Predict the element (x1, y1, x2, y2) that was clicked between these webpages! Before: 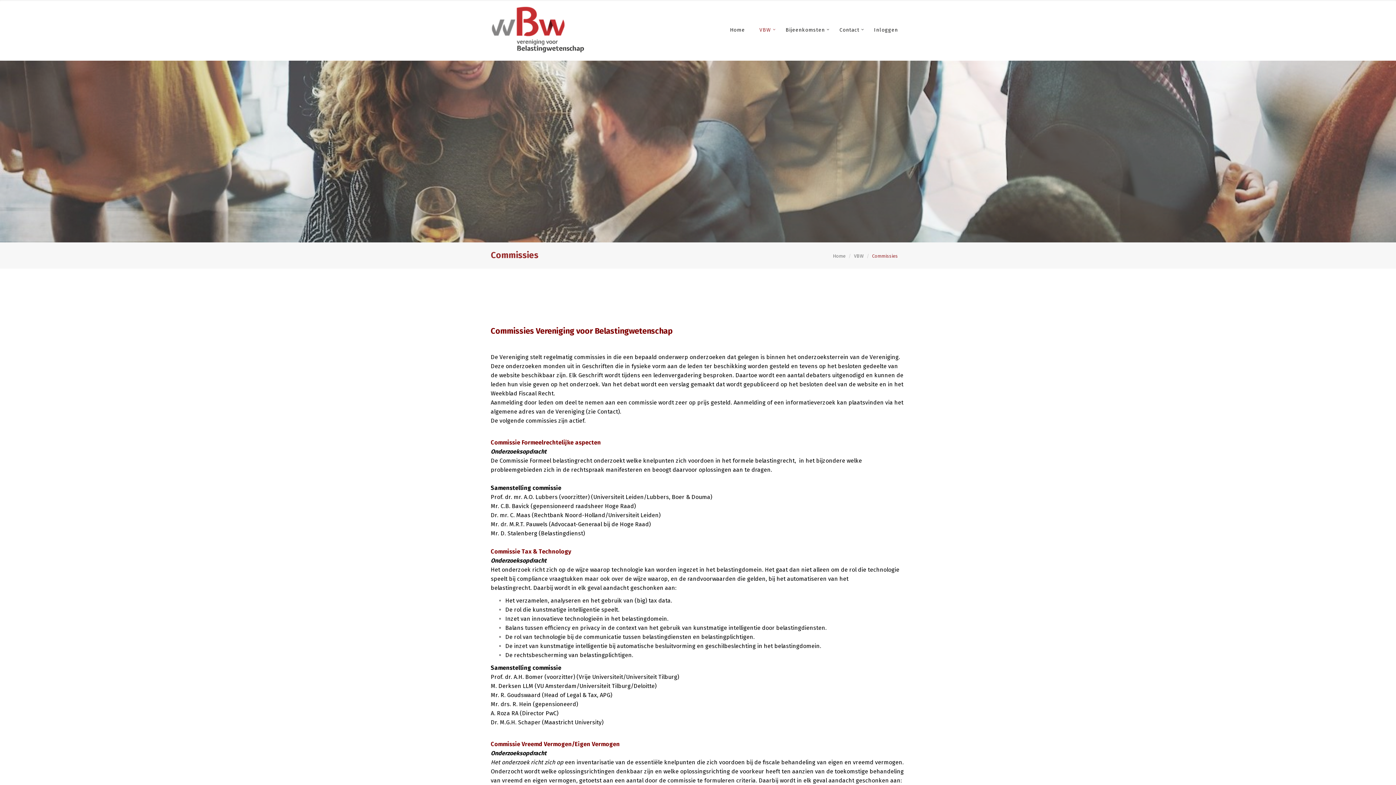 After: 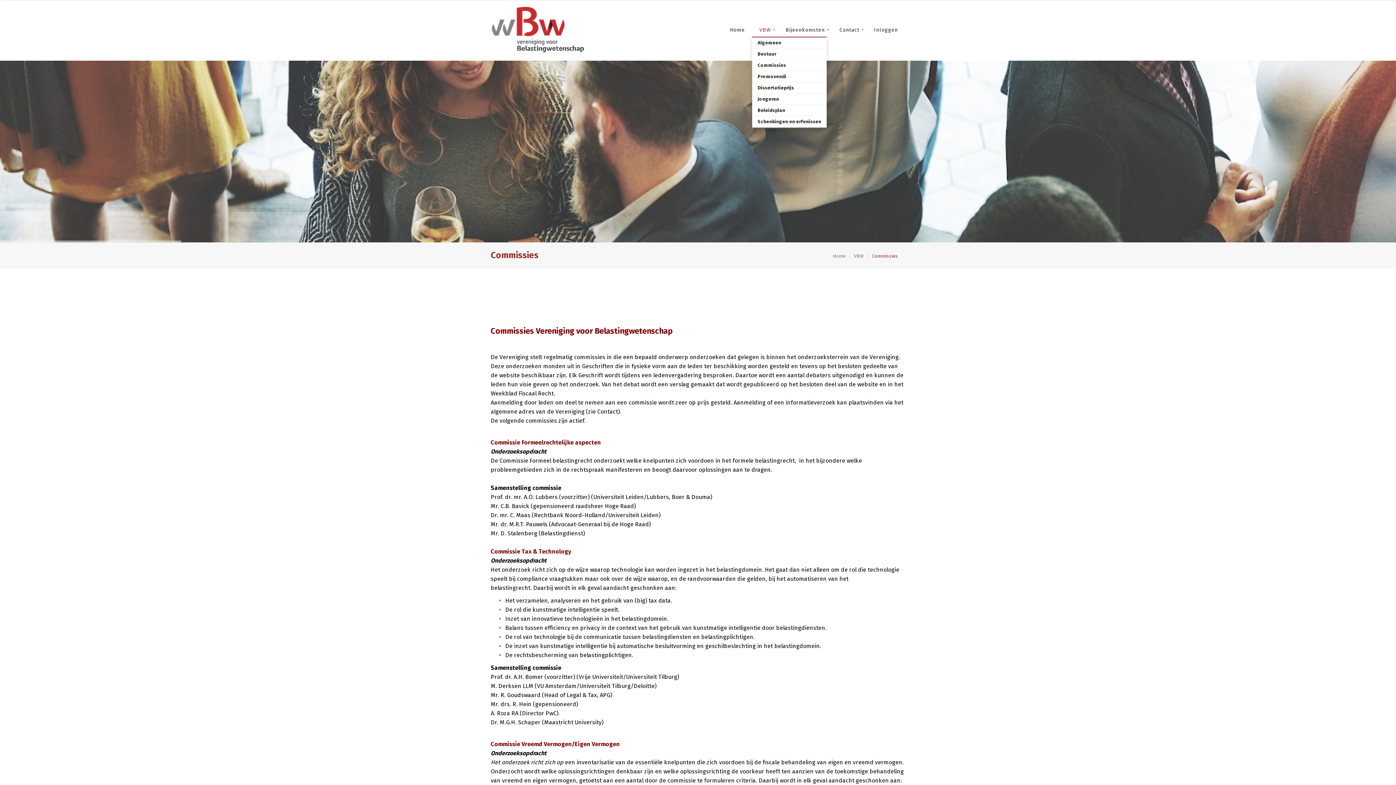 Action: label: VBW bbox: (752, 22, 778, 37)